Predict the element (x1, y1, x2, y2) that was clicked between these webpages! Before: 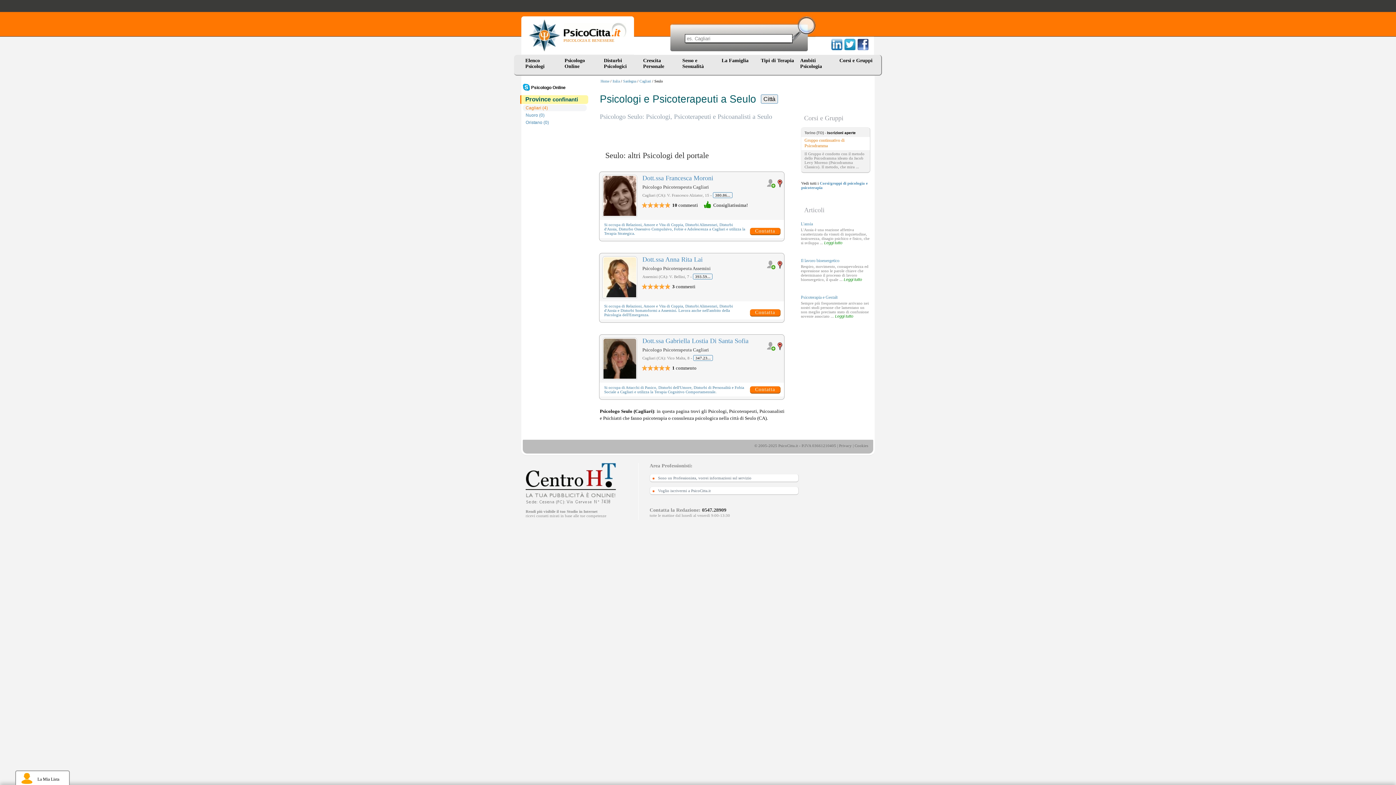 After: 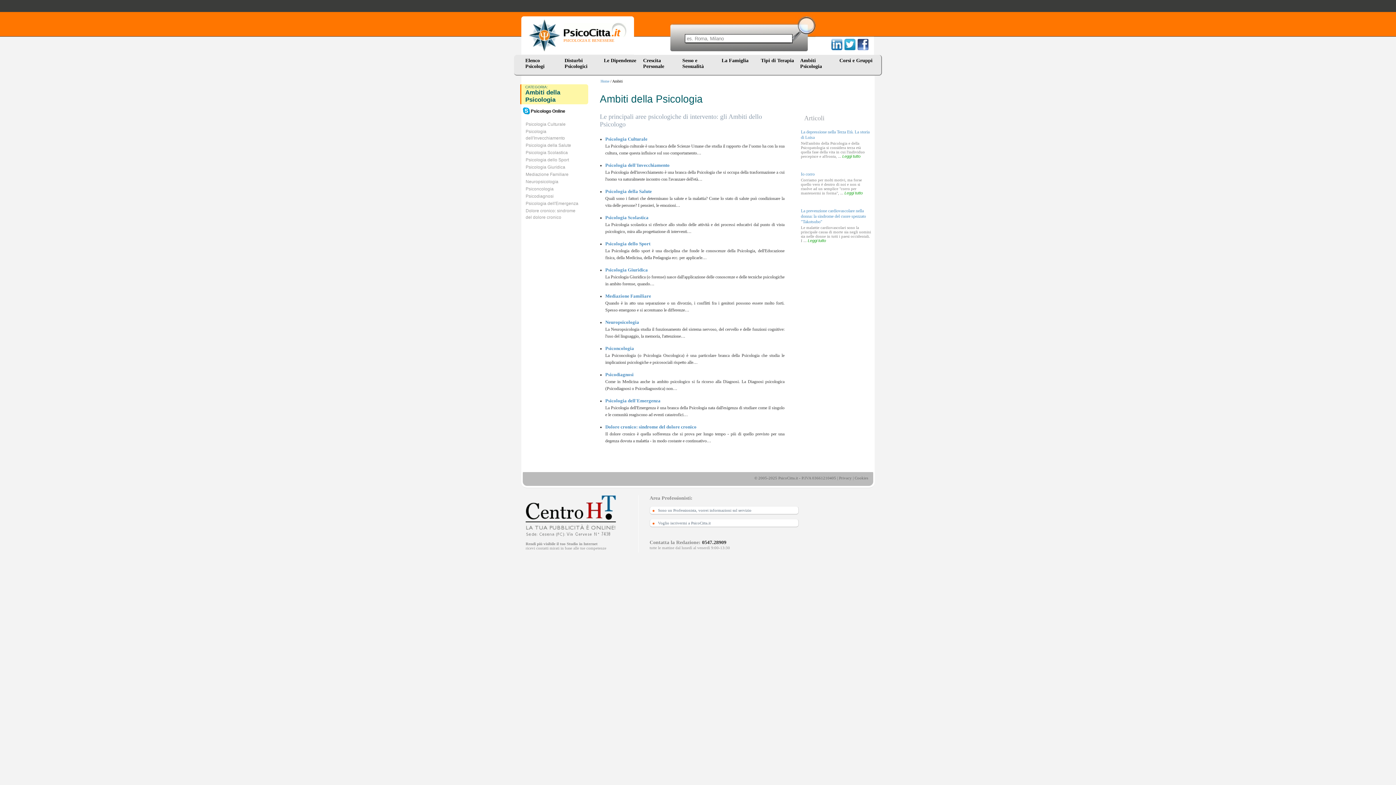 Action: label: Ambiti Psicologia bbox: (795, 54, 834, 69)